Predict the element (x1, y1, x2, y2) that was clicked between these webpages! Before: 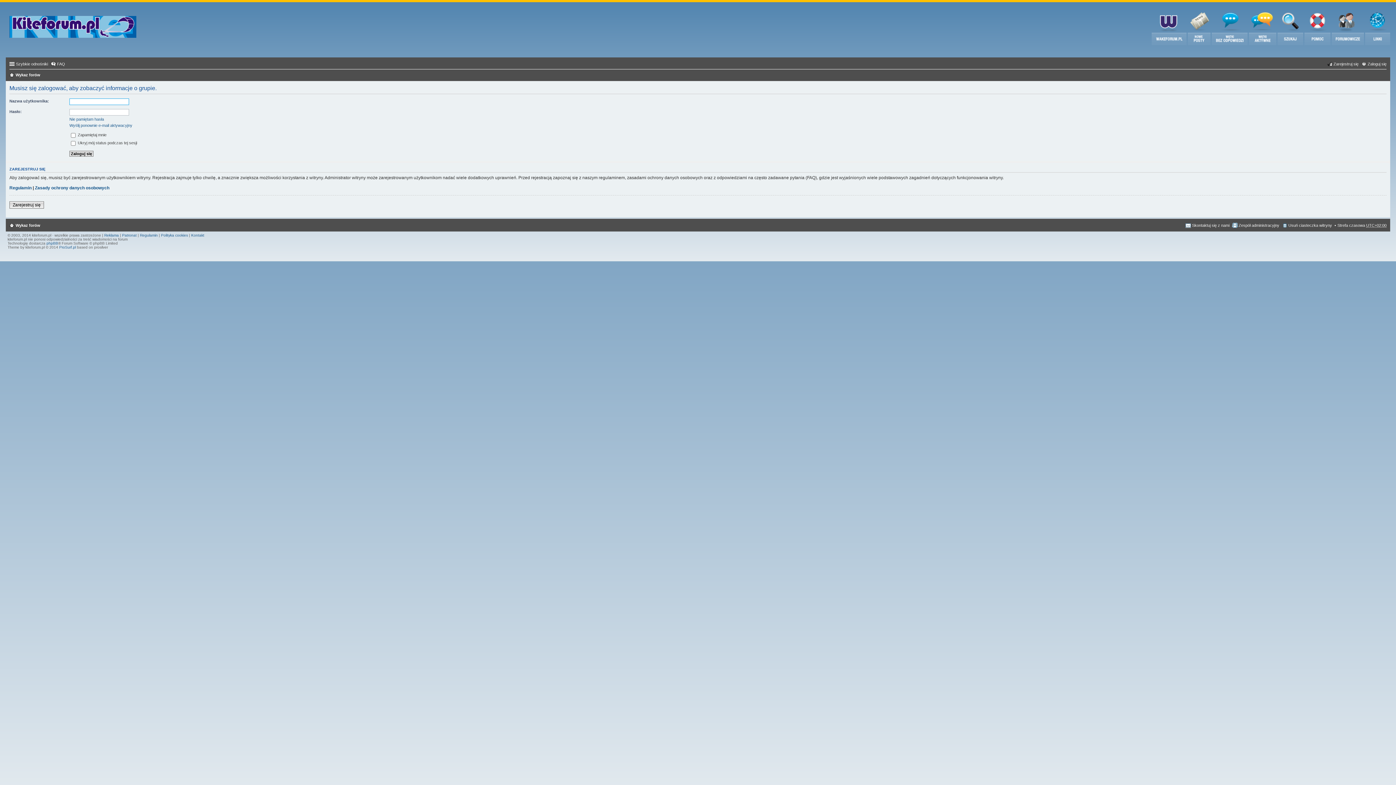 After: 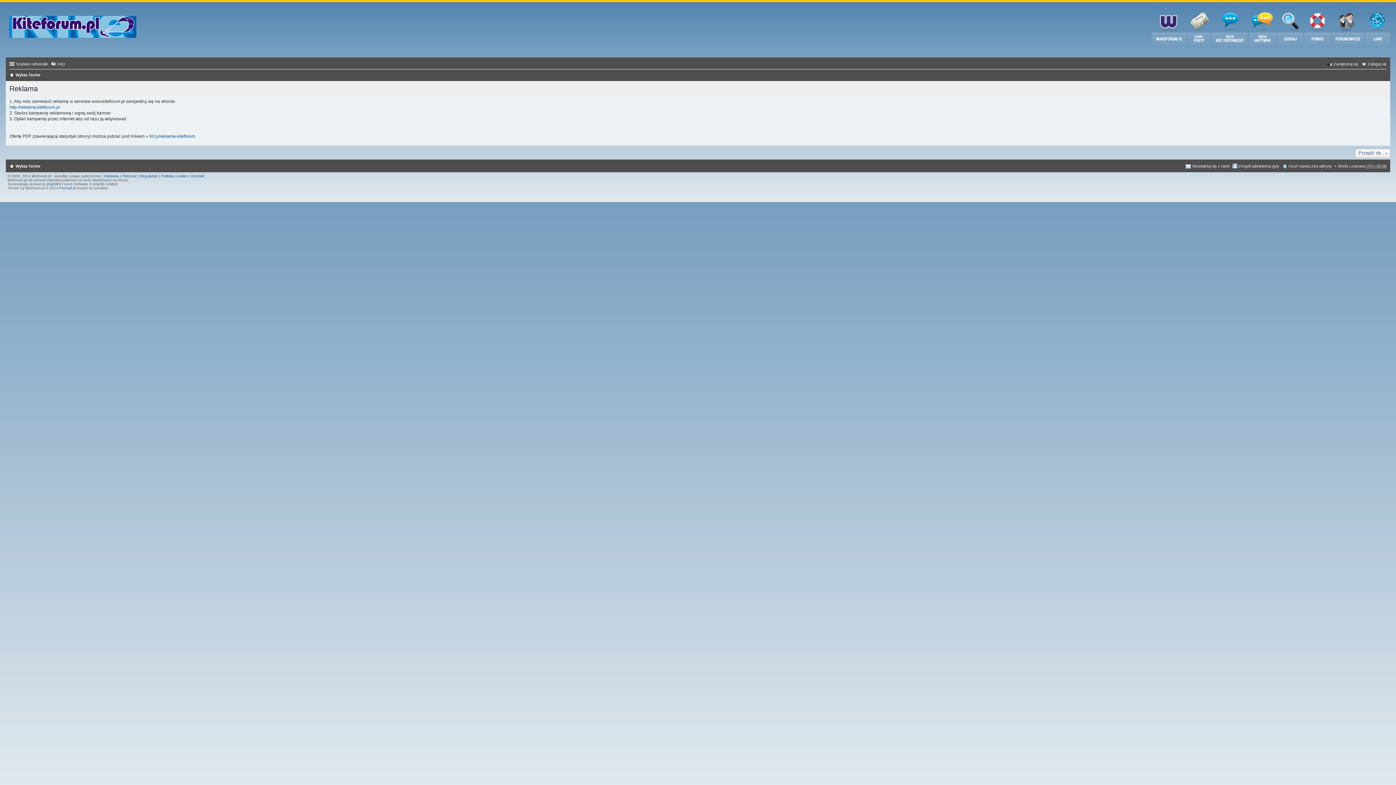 Action: bbox: (104, 233, 118, 237) label: Reklama